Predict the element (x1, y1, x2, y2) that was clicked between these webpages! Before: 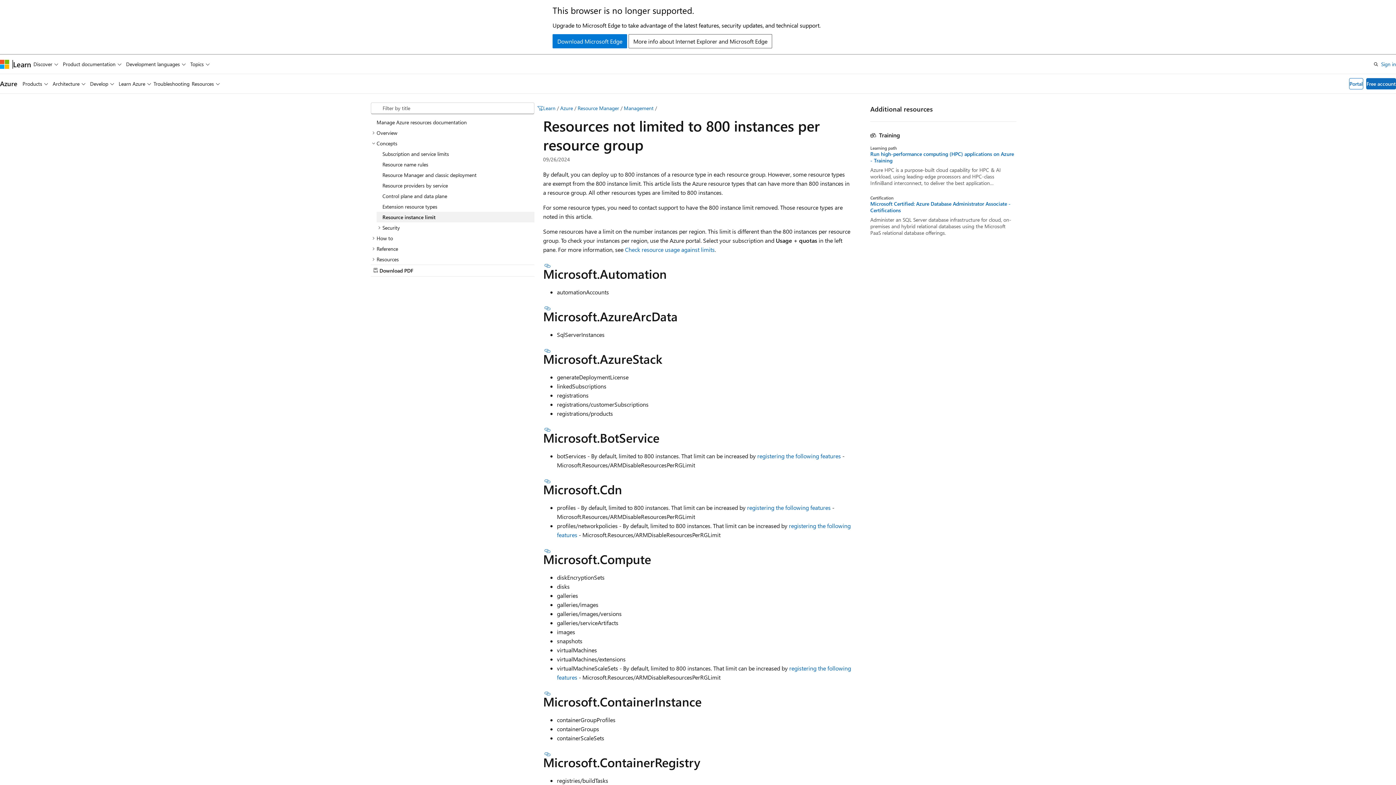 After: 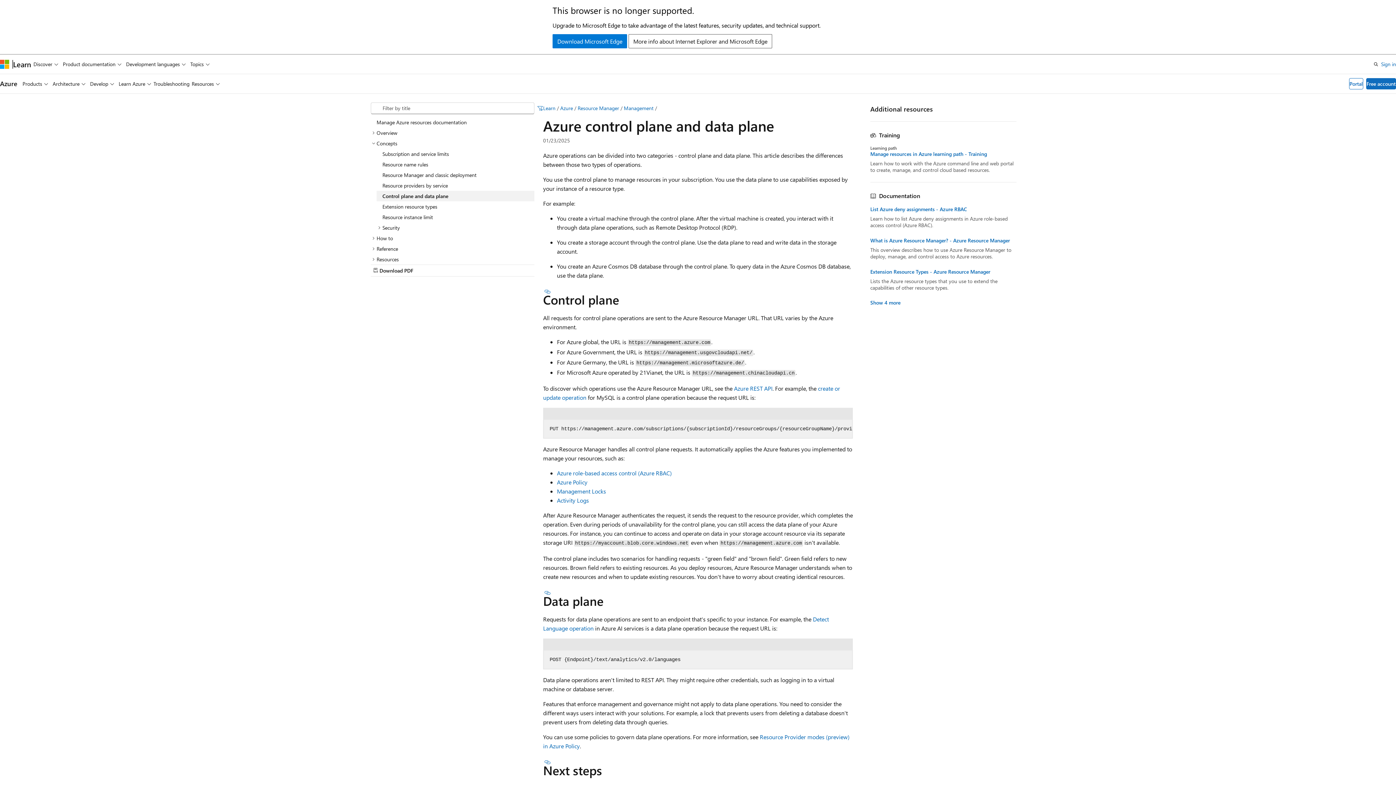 Action: label: Control plane and data plane bbox: (376, 190, 534, 201)